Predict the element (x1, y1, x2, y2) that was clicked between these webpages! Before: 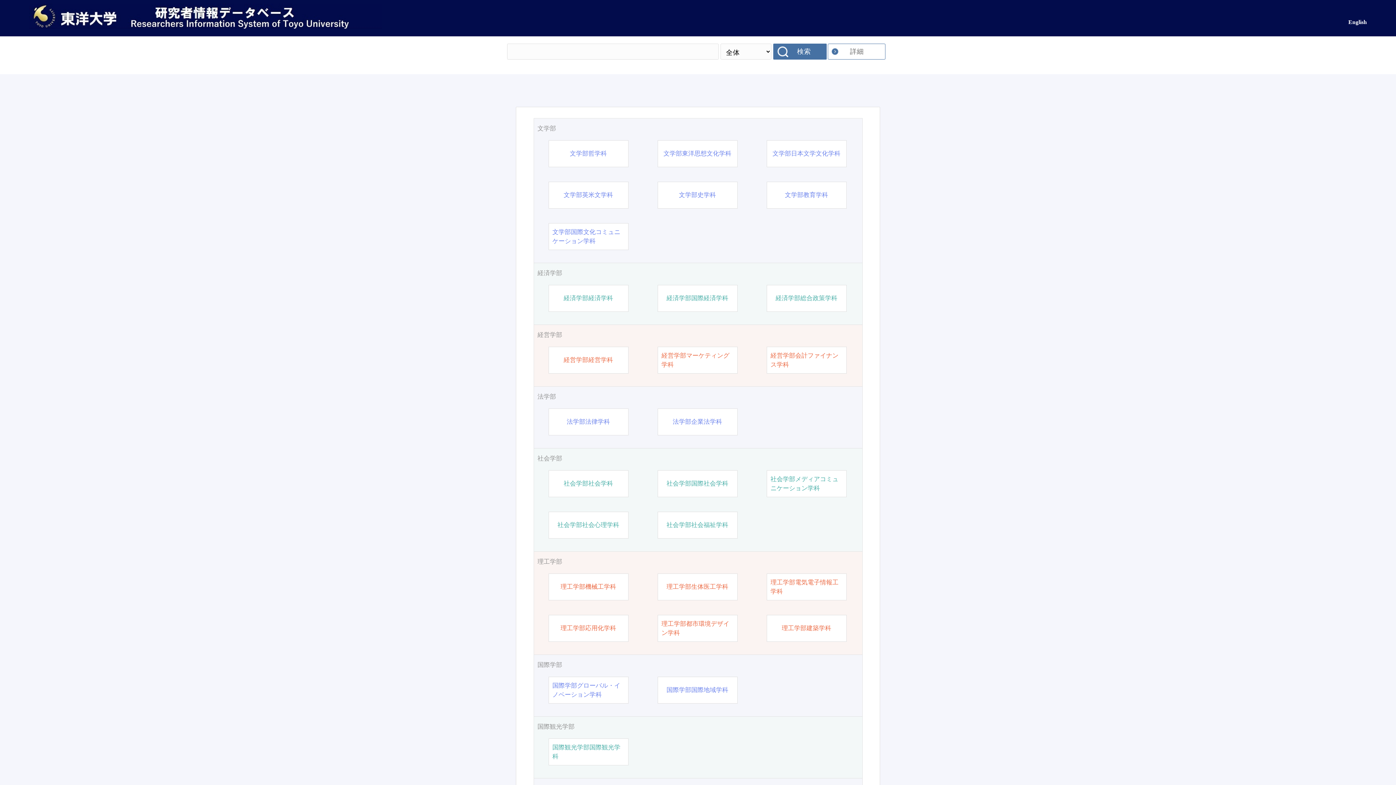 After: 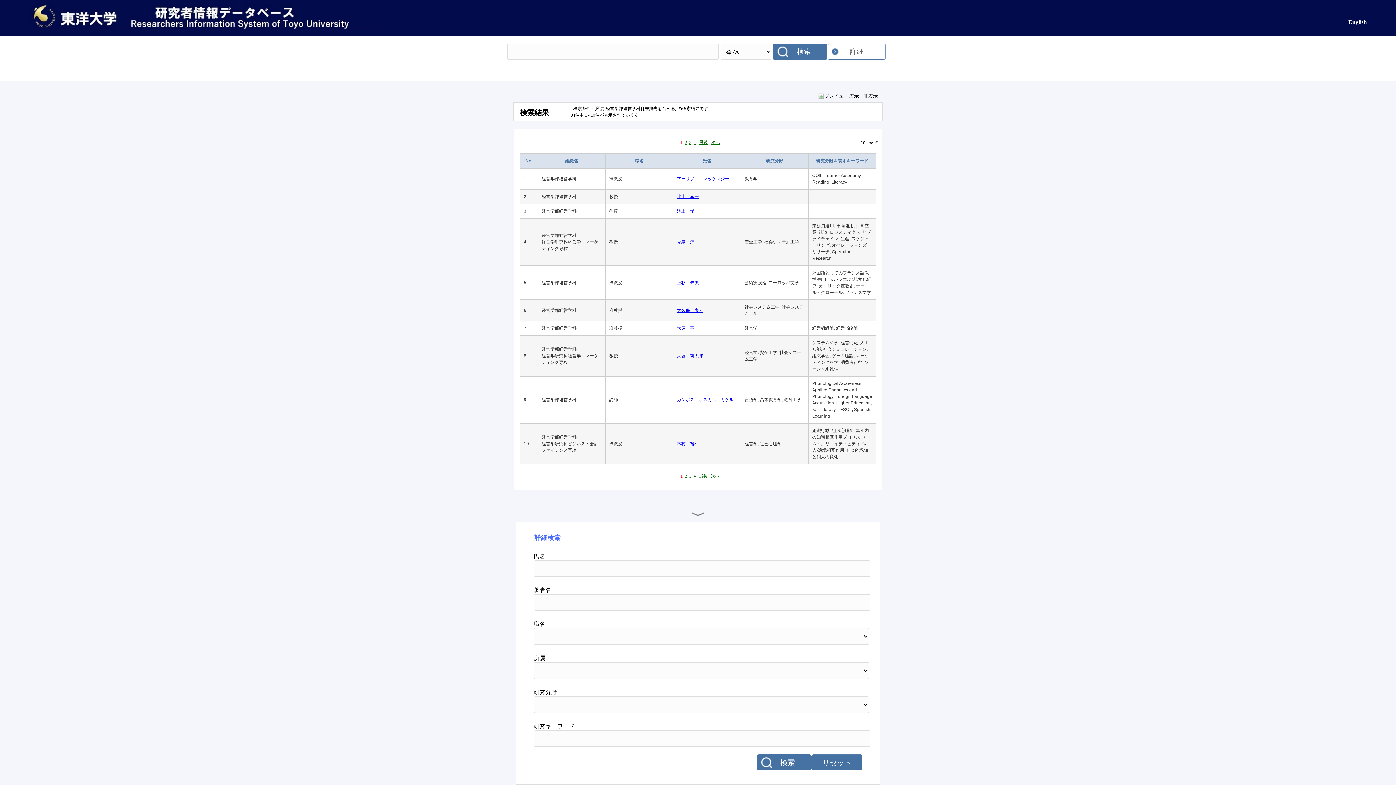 Action: label: 経営学部経営学科 bbox: (563, 355, 613, 364)